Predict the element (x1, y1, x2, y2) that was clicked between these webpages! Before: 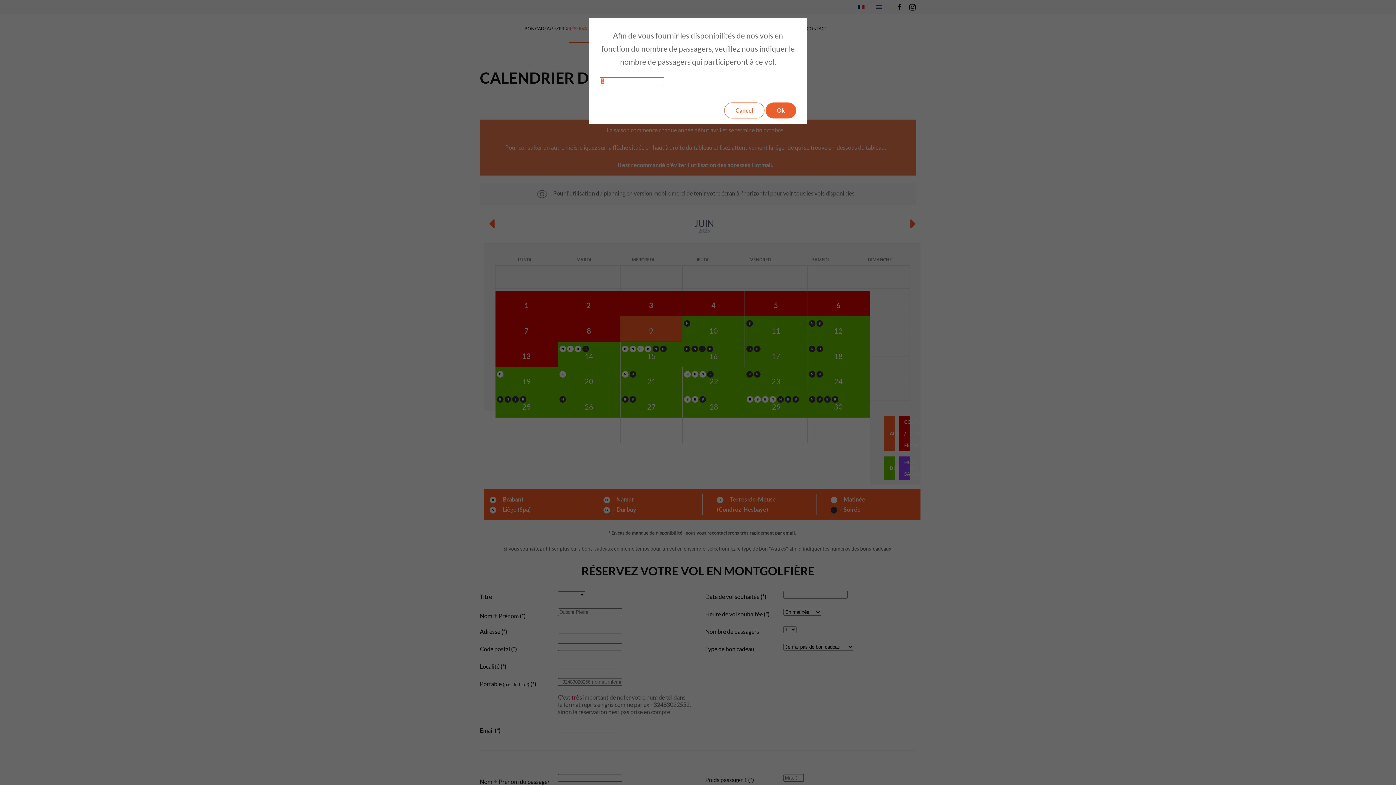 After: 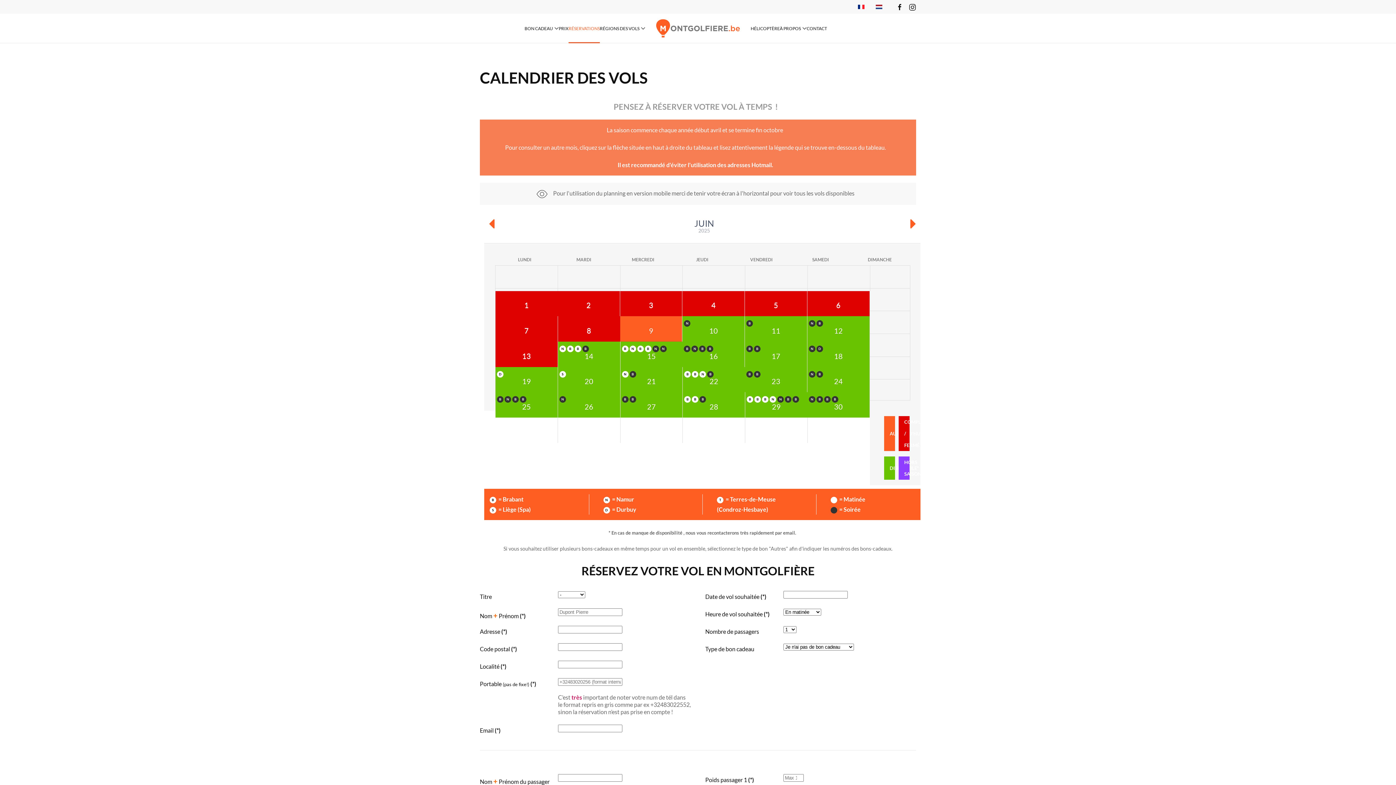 Action: label: Cancel bbox: (724, 102, 764, 118)